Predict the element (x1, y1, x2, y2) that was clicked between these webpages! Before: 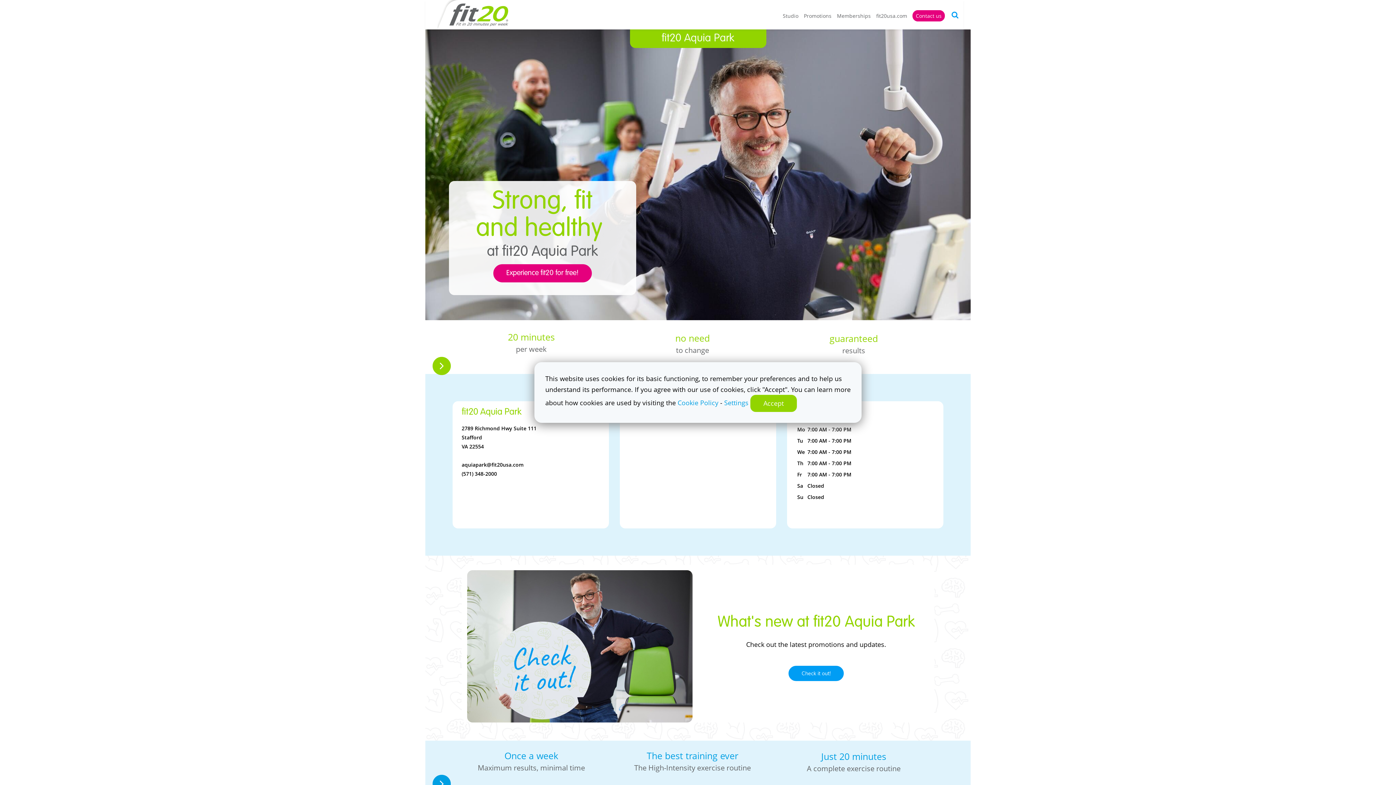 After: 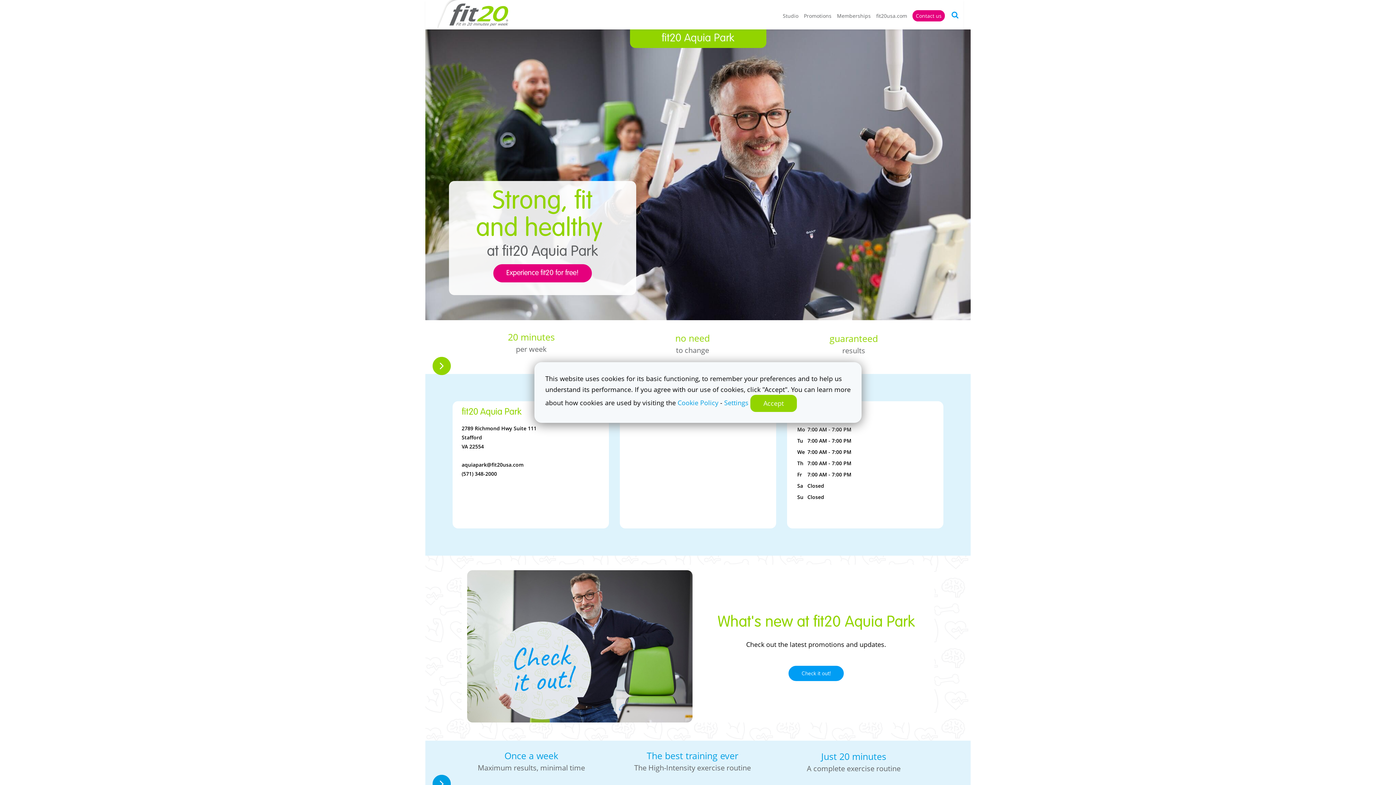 Action: bbox: (432, 357, 450, 375) label: Next